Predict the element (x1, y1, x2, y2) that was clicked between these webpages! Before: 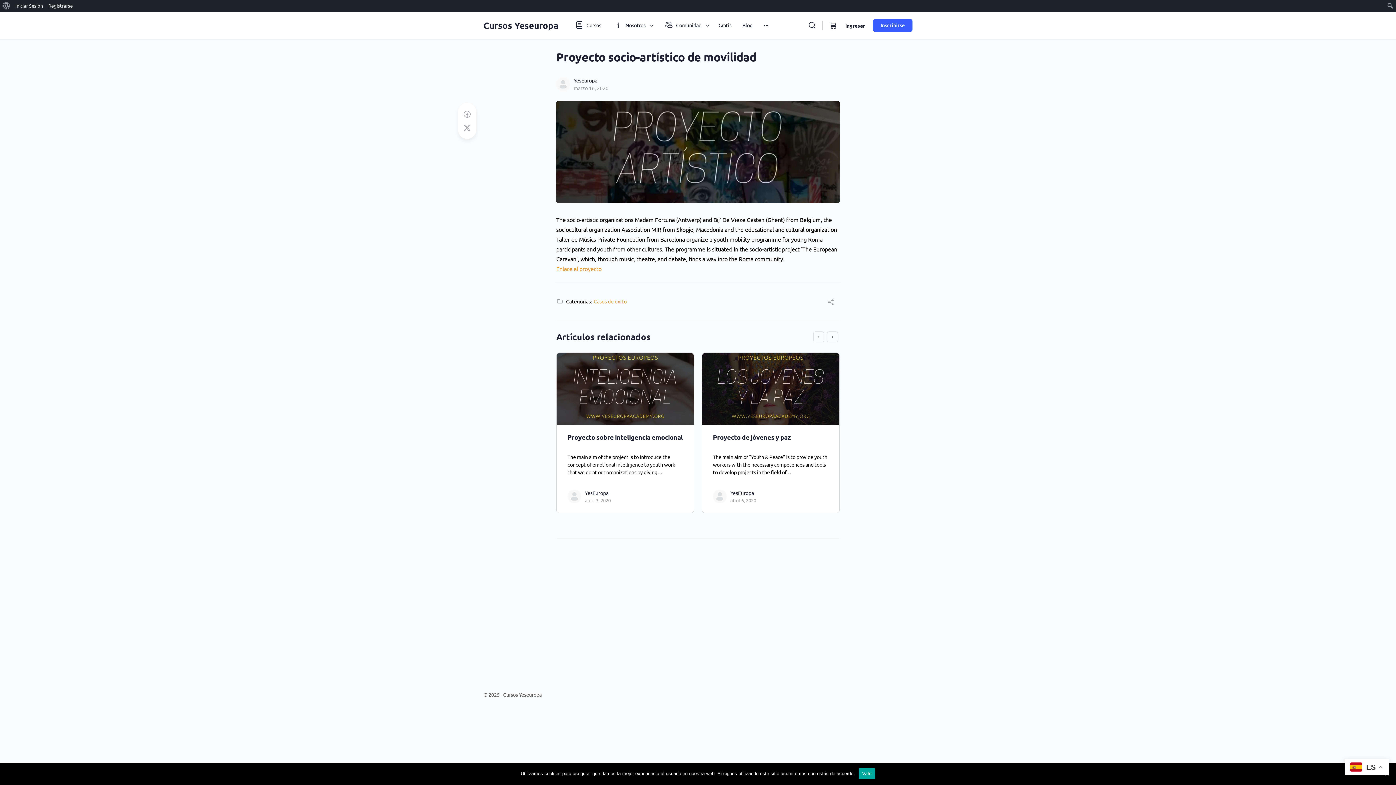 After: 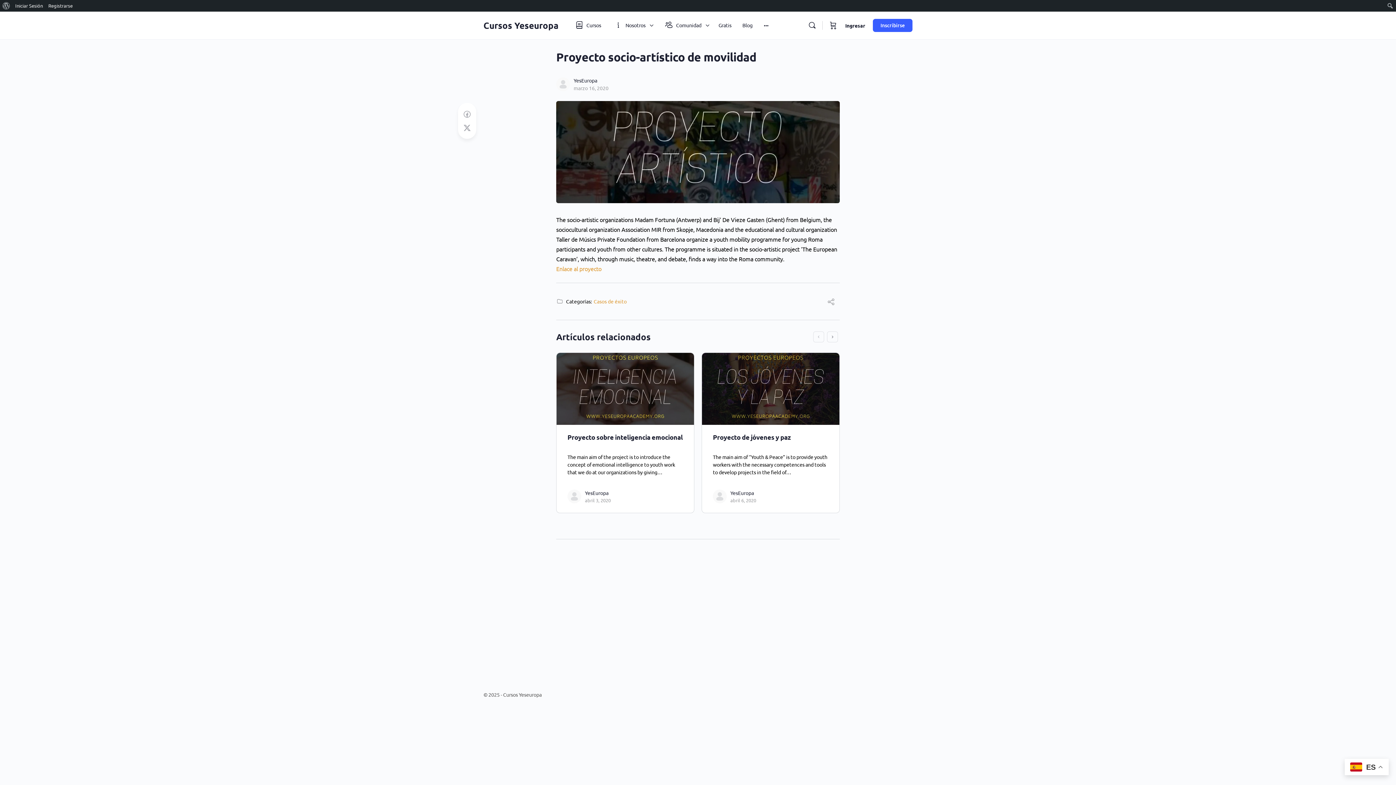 Action: label: Vale bbox: (858, 768, 875, 779)